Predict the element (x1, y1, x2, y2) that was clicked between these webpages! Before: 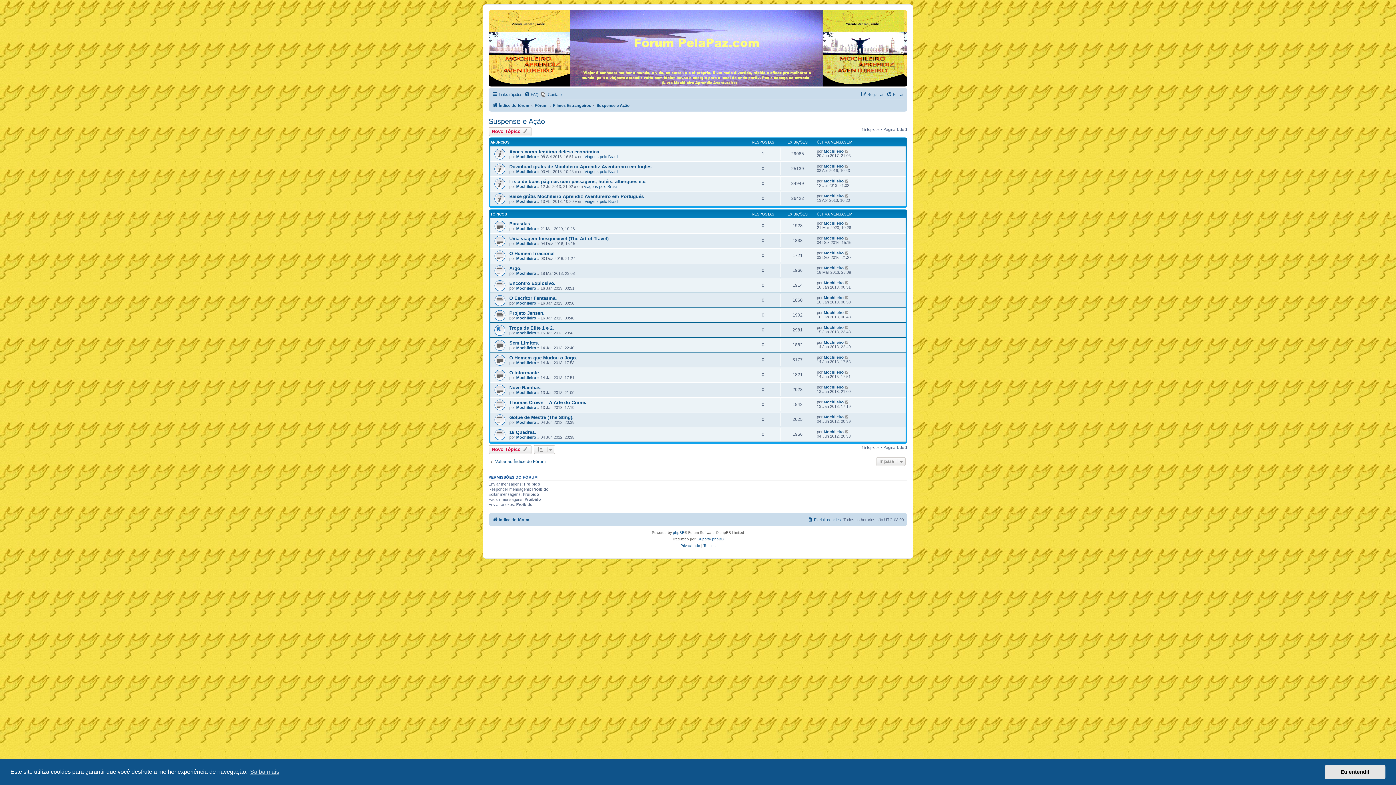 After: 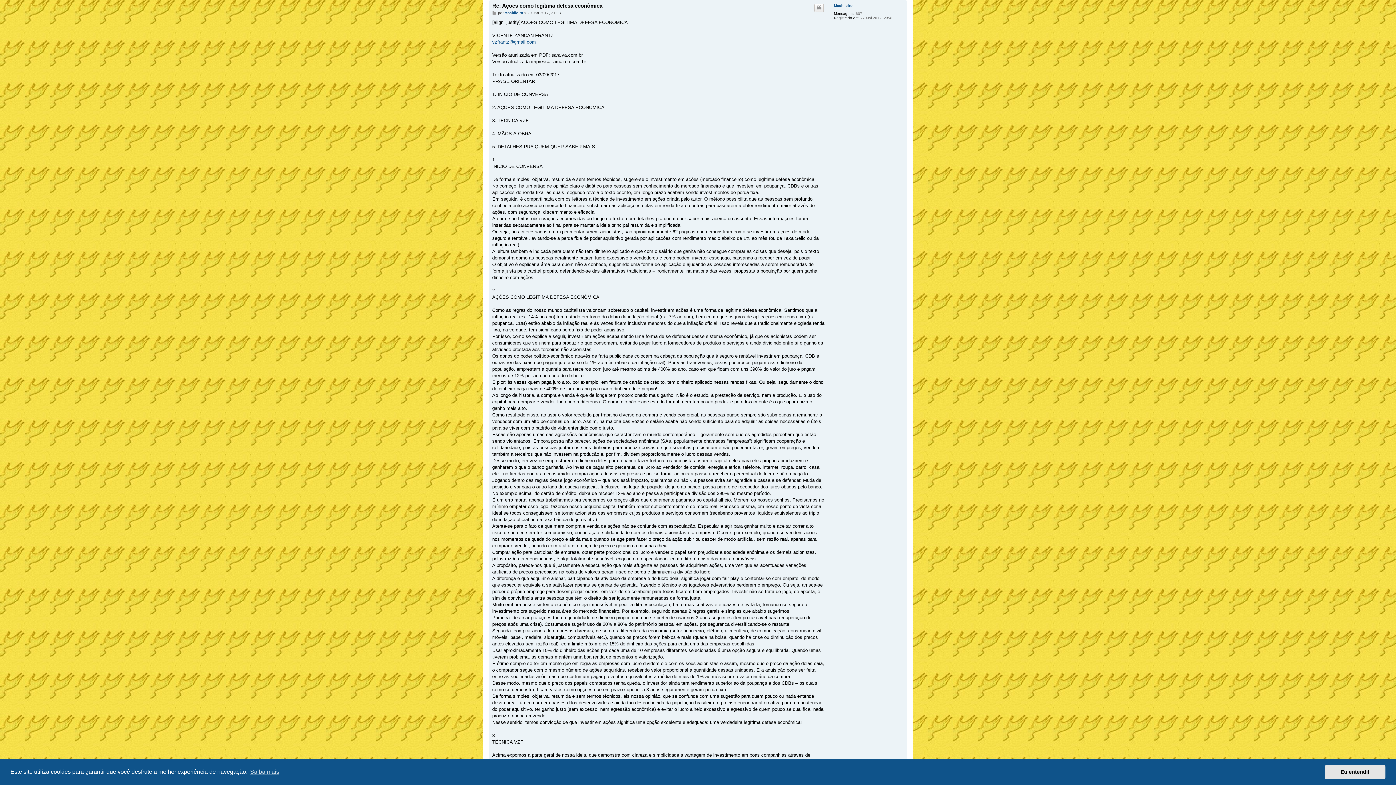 Action: bbox: (845, 149, 849, 153)